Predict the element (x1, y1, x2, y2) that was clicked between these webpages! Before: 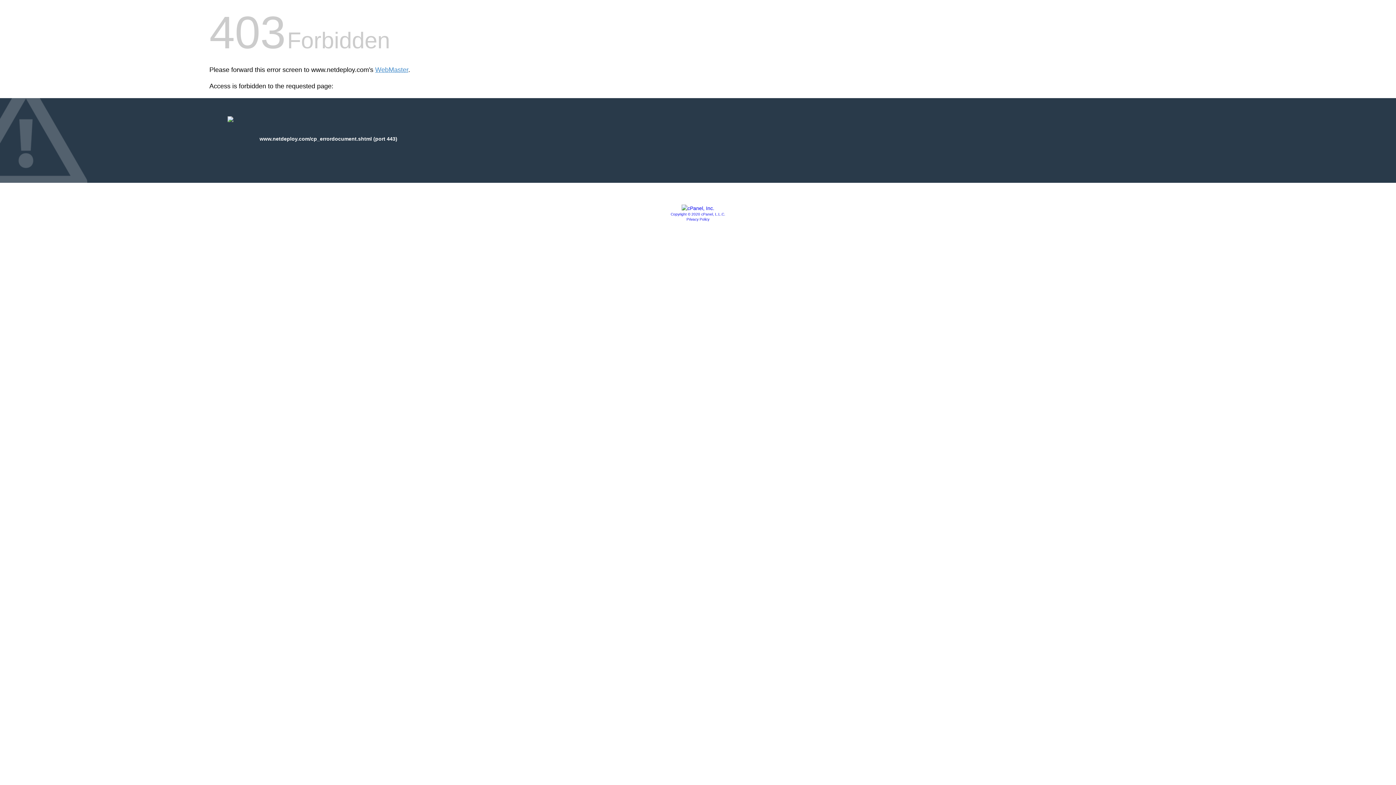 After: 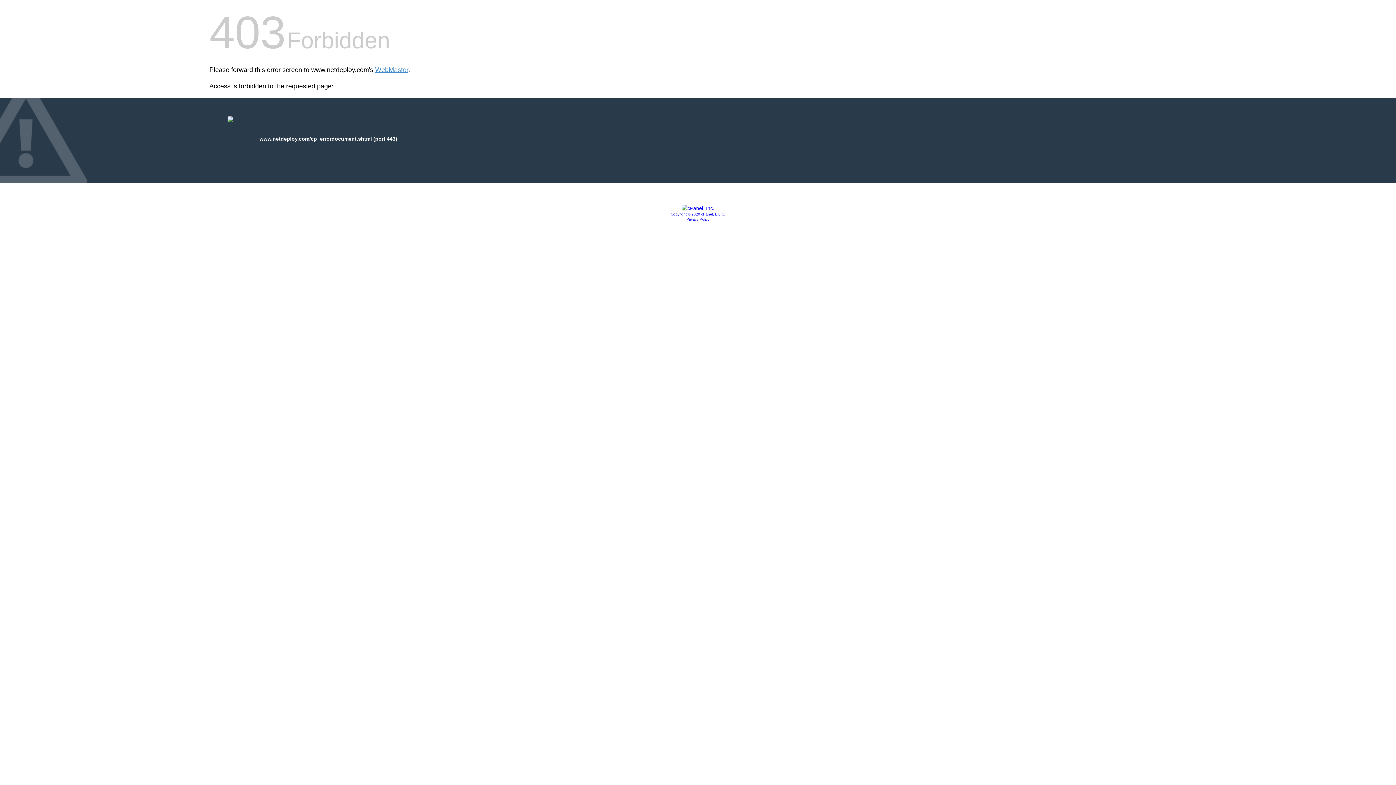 Action: bbox: (670, 212, 725, 216) label: Copyright © 2020 cPanel, L.L.C.